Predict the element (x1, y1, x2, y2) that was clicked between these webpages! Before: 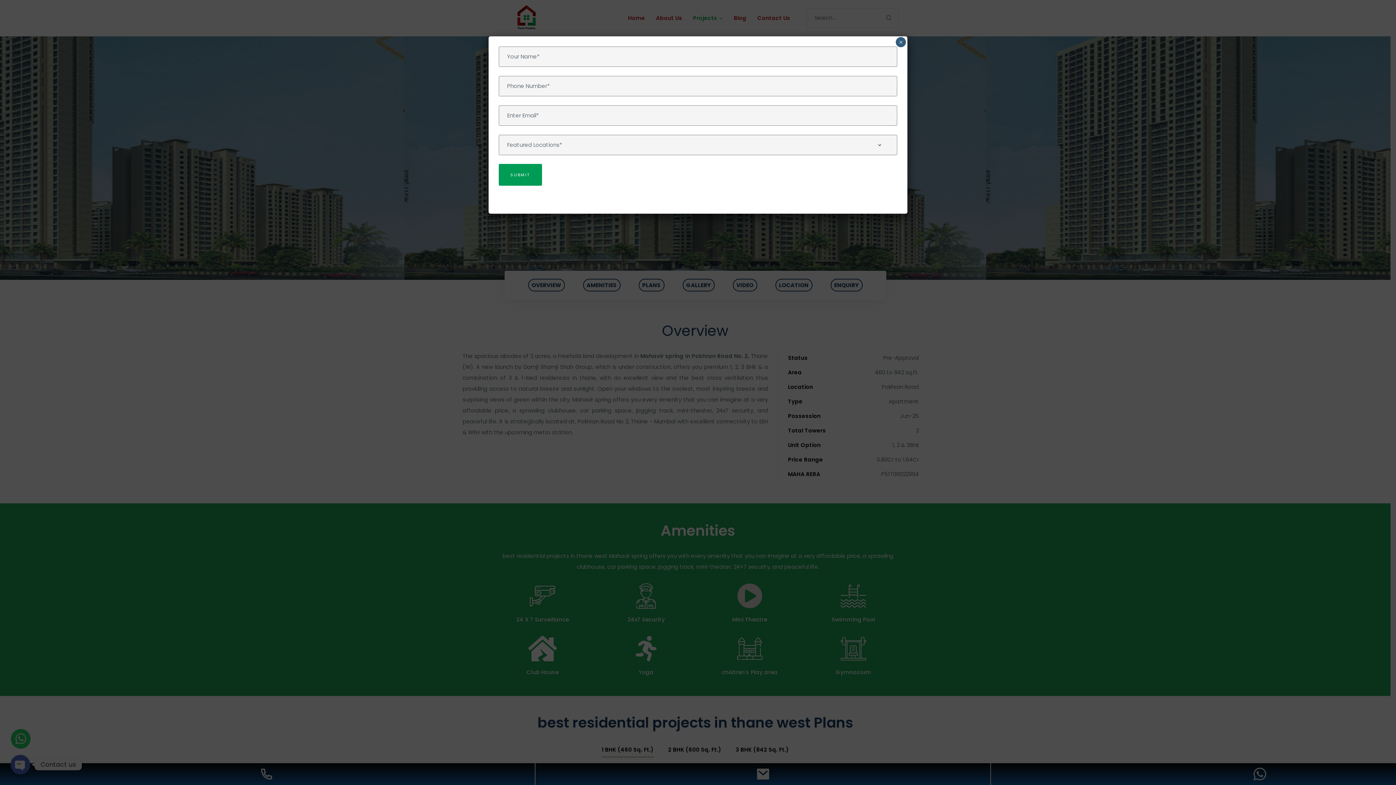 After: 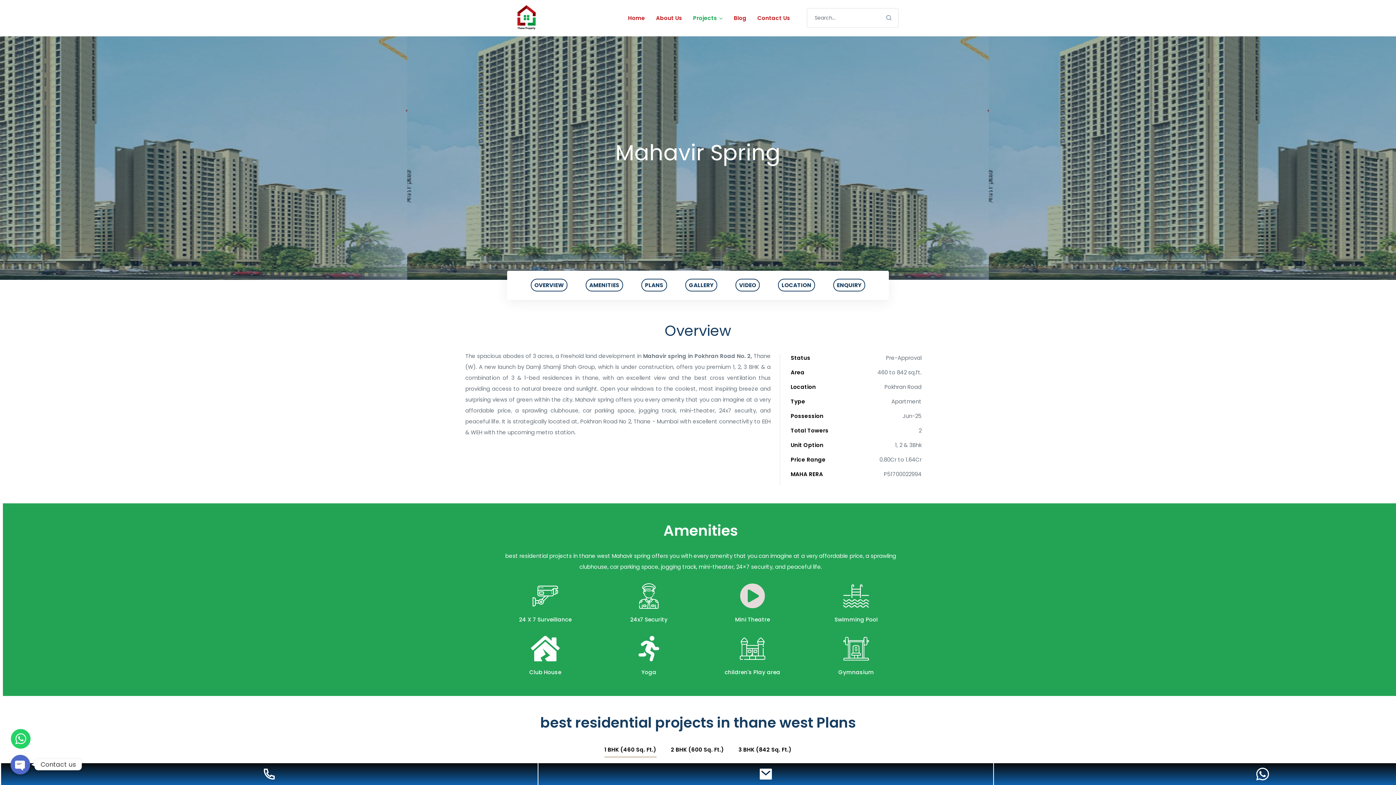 Action: bbox: (896, 37, 906, 47) label: Close